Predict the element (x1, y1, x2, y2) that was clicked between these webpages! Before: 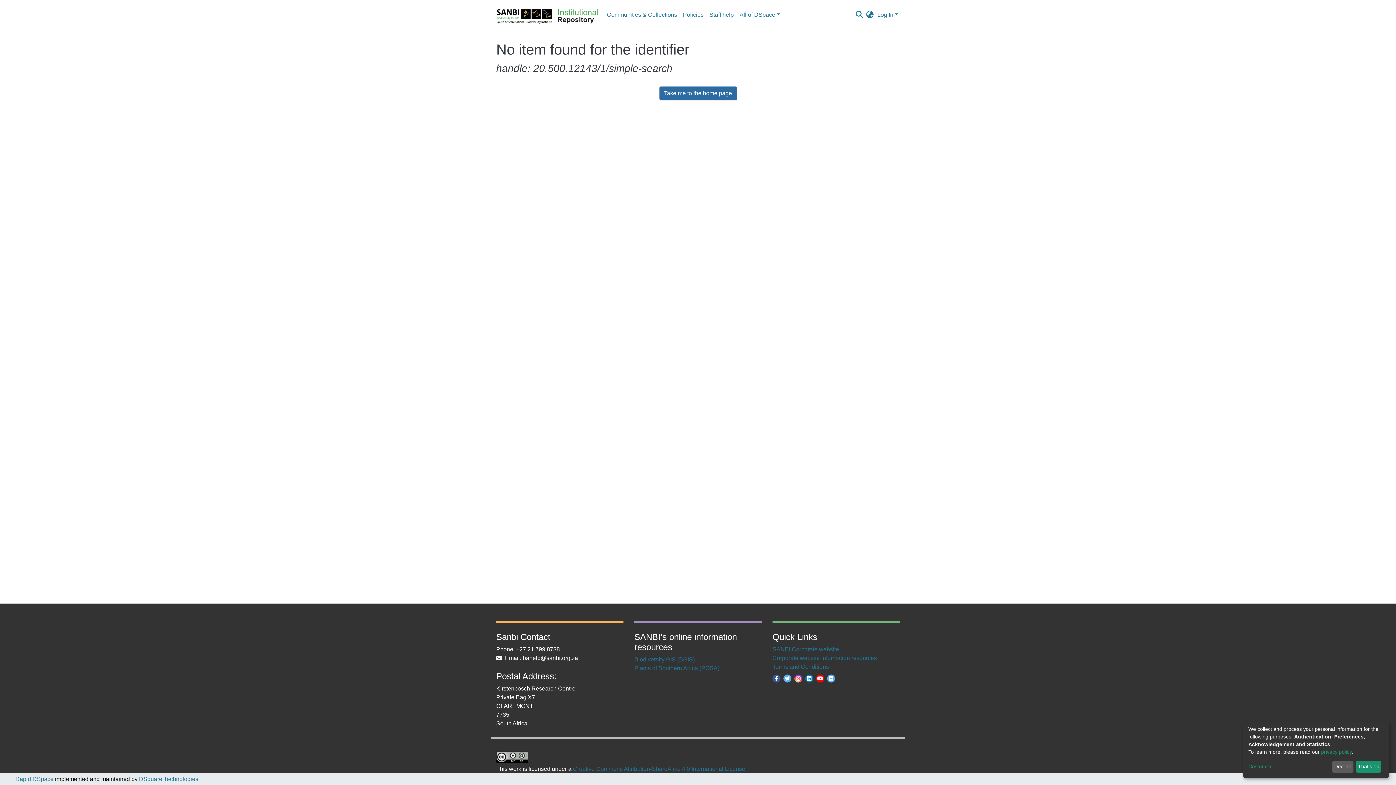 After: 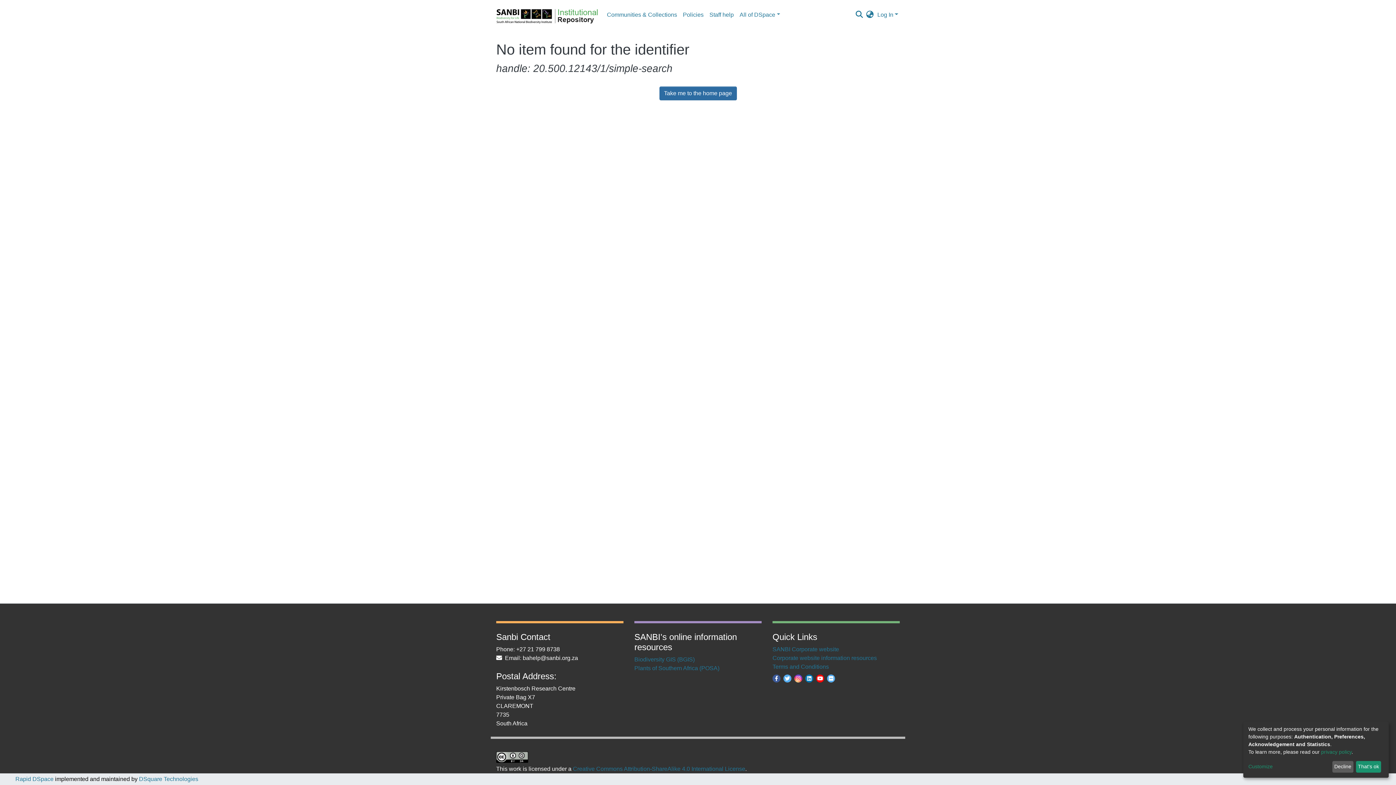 Action: bbox: (805, 675, 813, 681)